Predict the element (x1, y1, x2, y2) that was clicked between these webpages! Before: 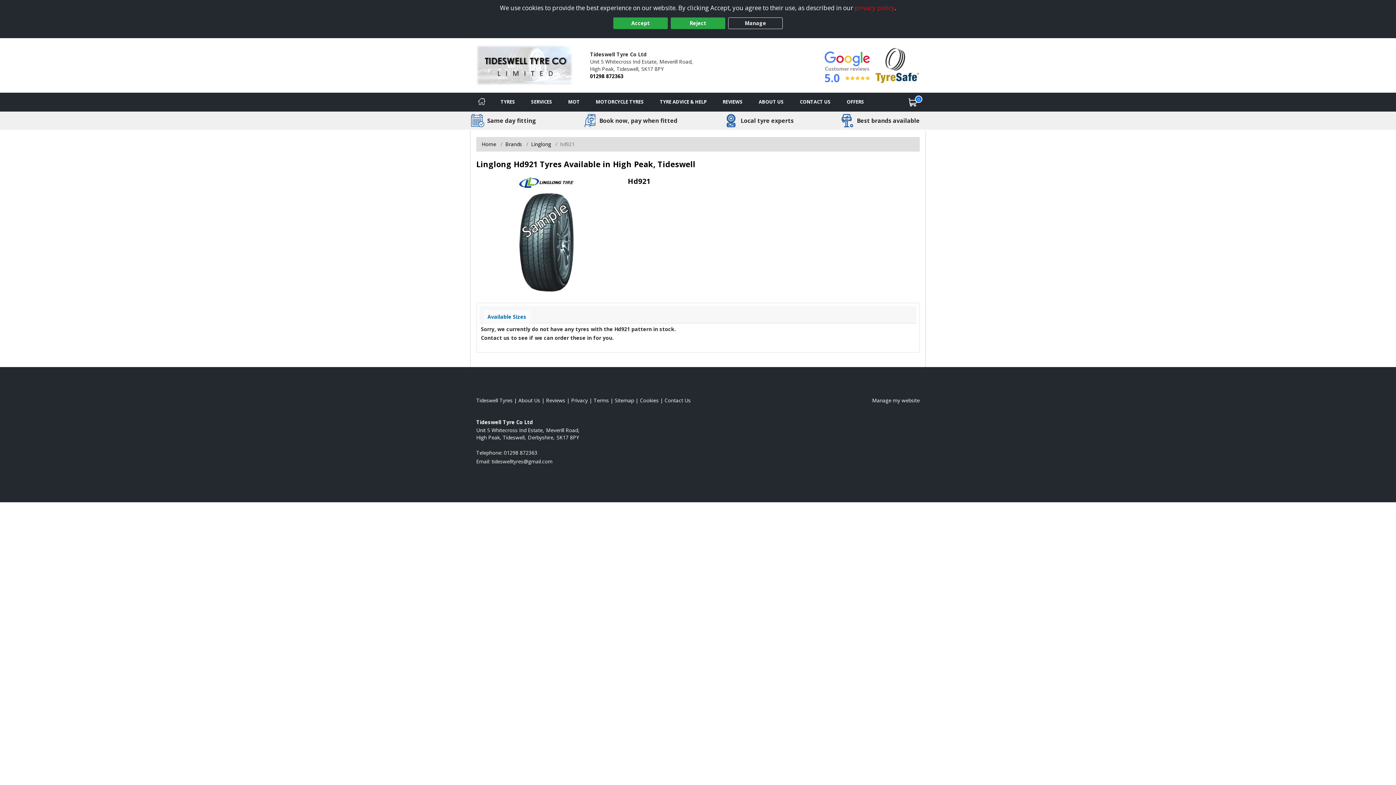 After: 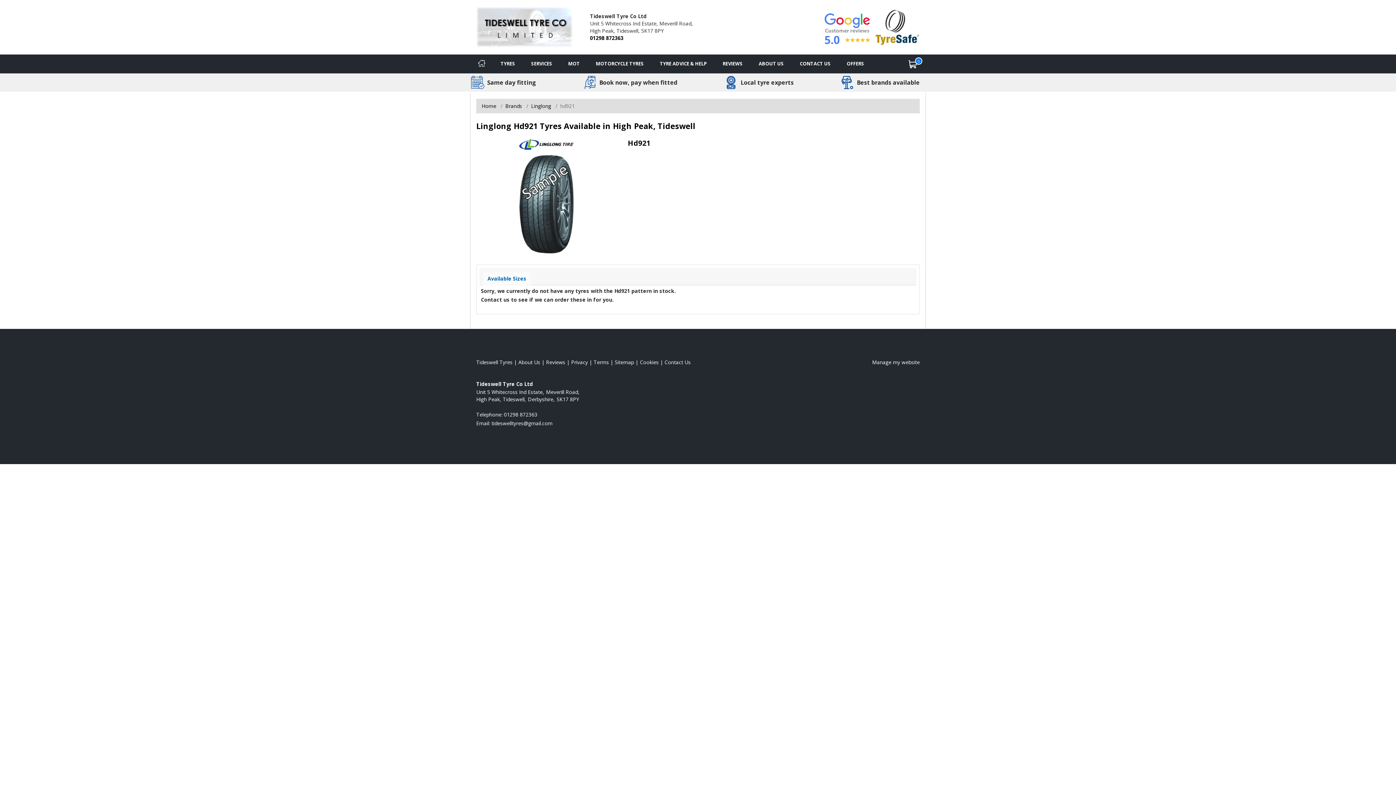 Action: label: Reject bbox: (670, 17, 725, 29)